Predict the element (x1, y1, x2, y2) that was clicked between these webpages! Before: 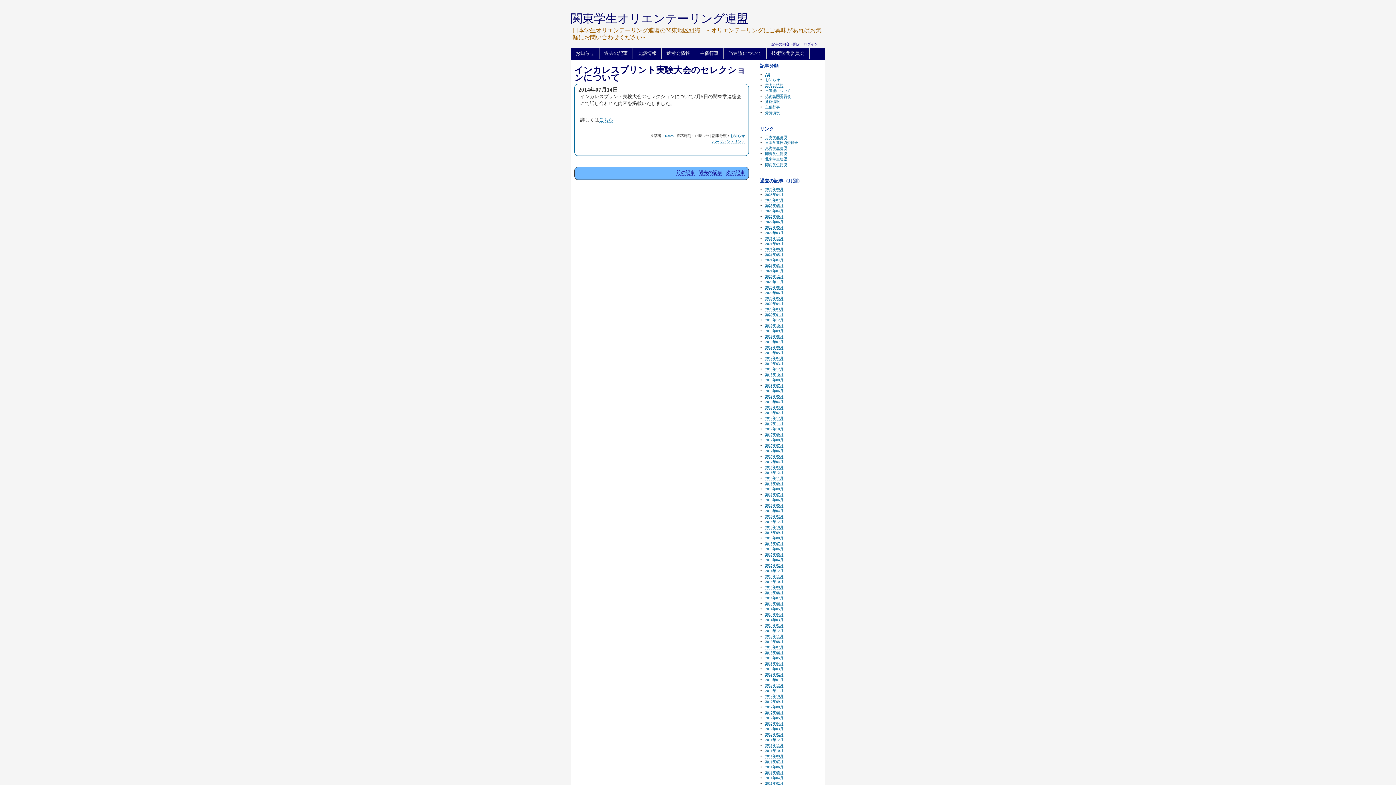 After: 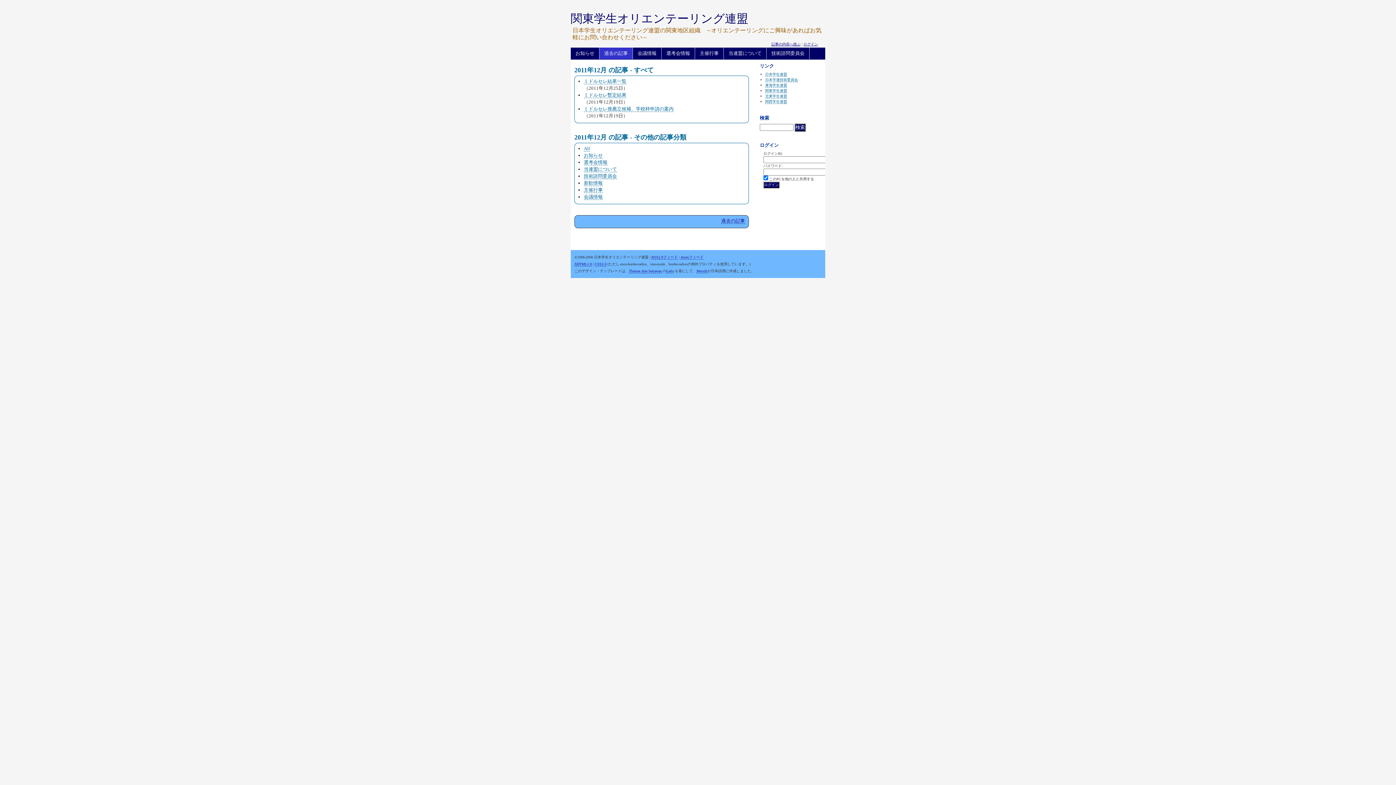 Action: label: 2011年12月 bbox: (765, 738, 783, 742)